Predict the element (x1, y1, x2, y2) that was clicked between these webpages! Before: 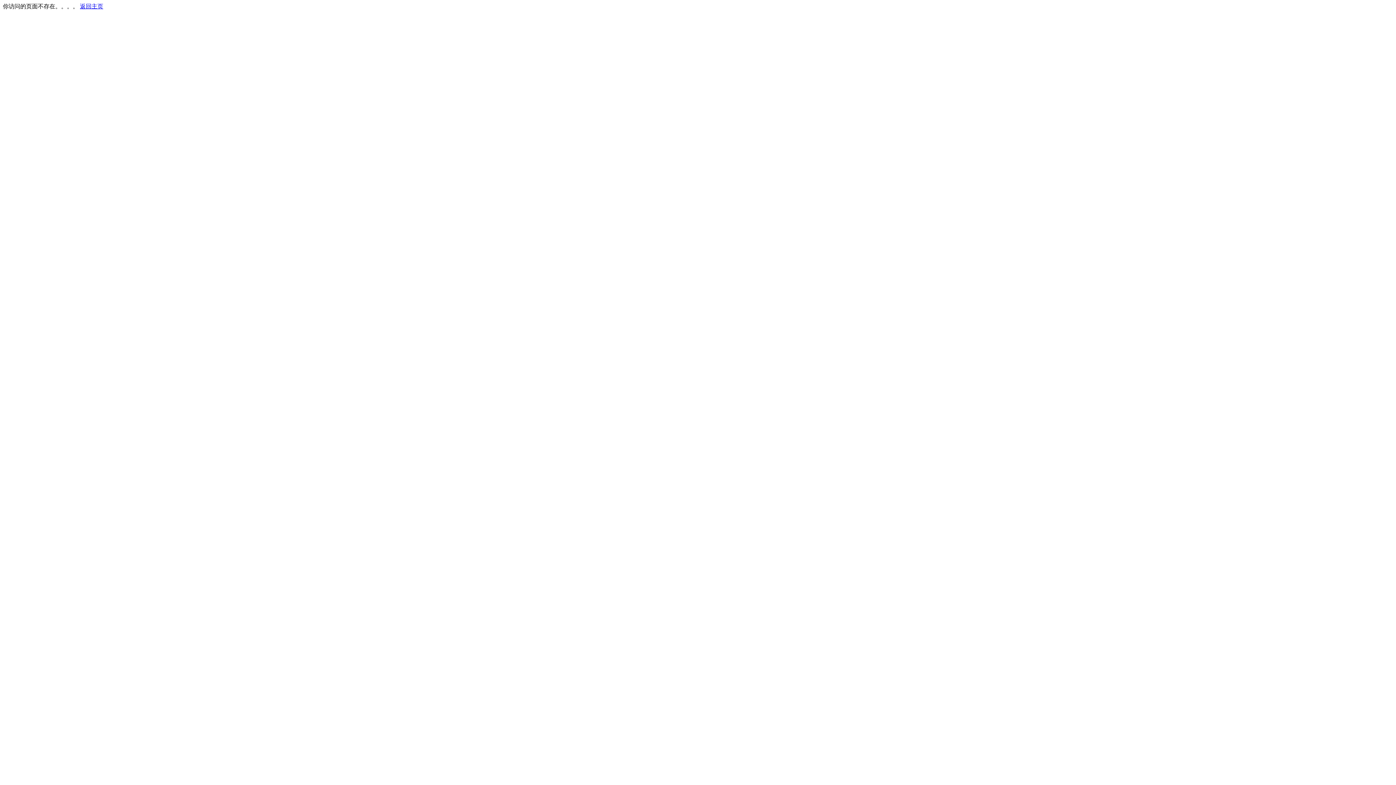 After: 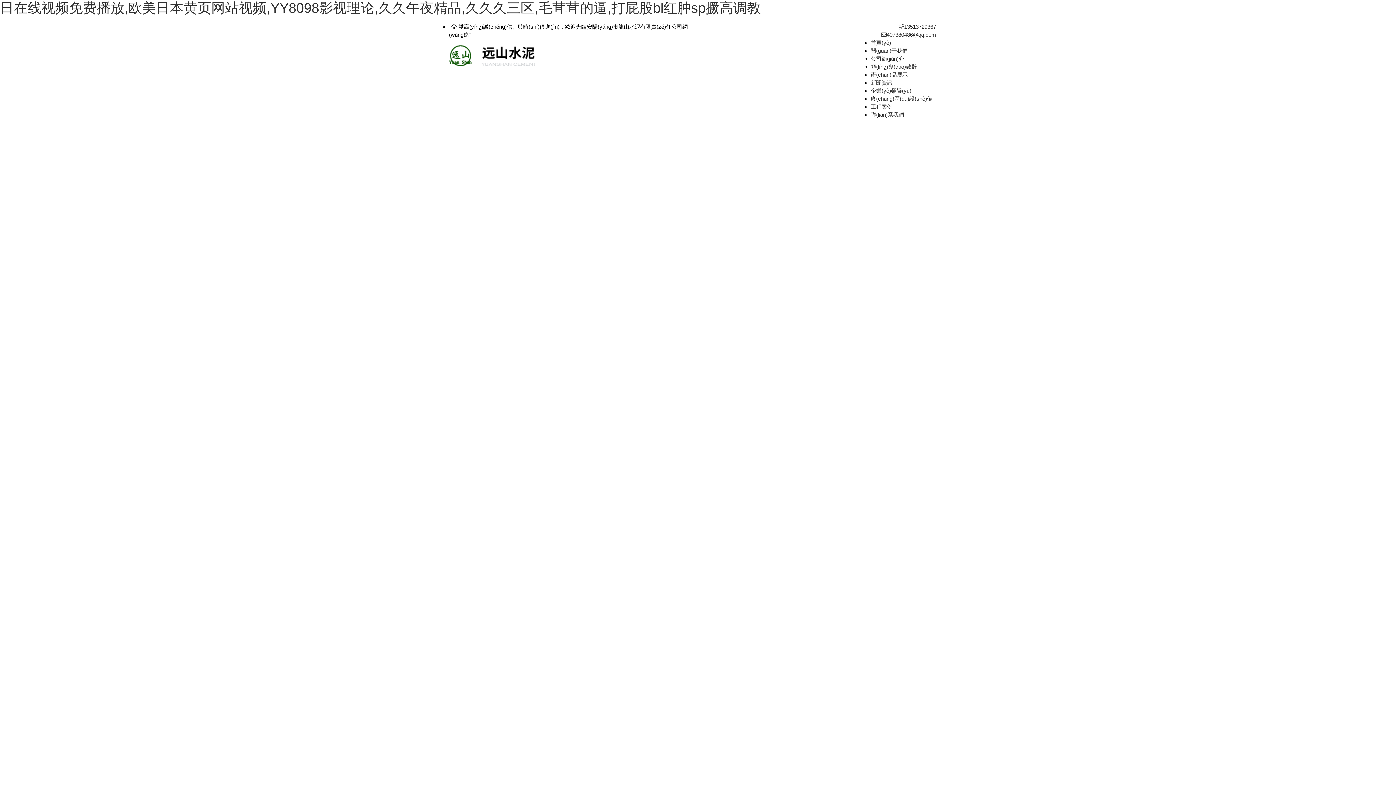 Action: bbox: (80, 3, 103, 9) label: 返回主页